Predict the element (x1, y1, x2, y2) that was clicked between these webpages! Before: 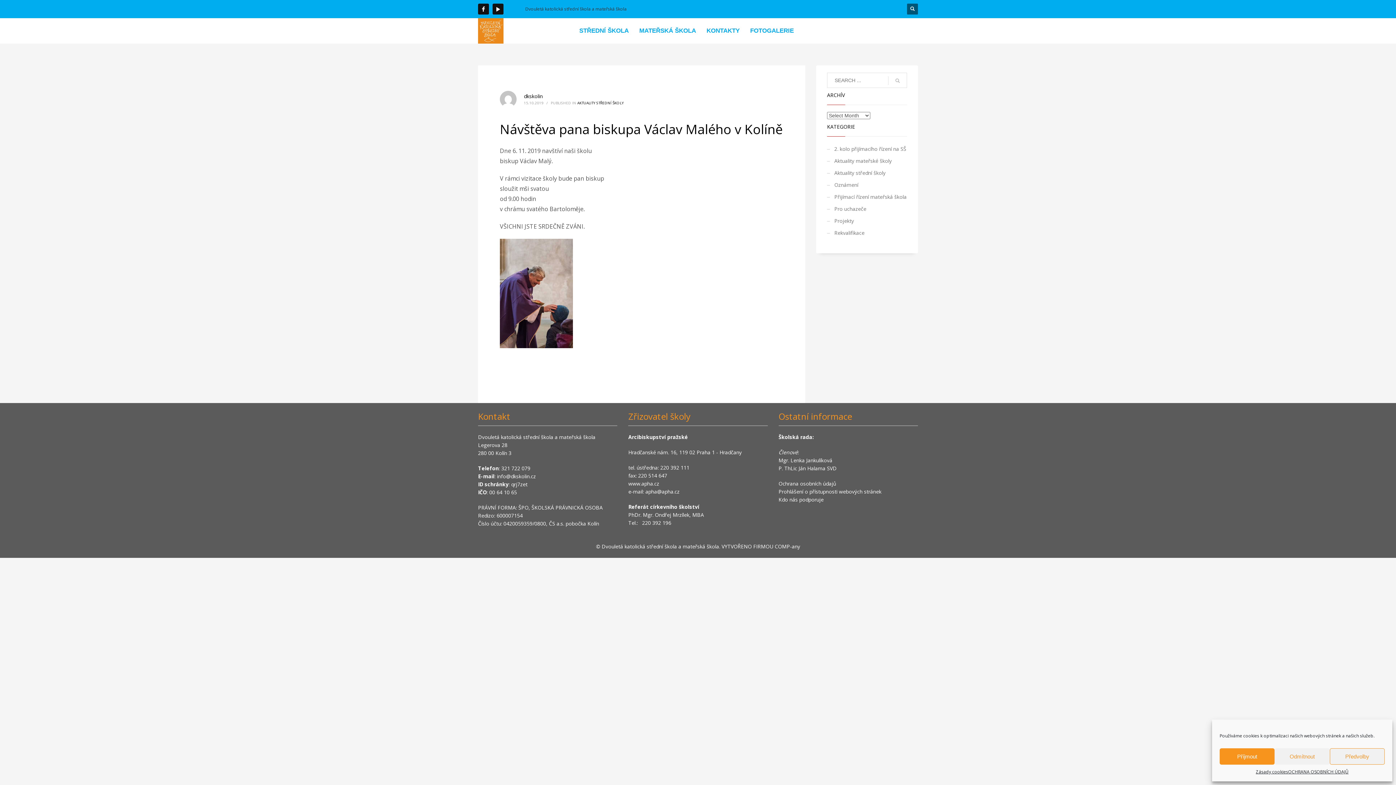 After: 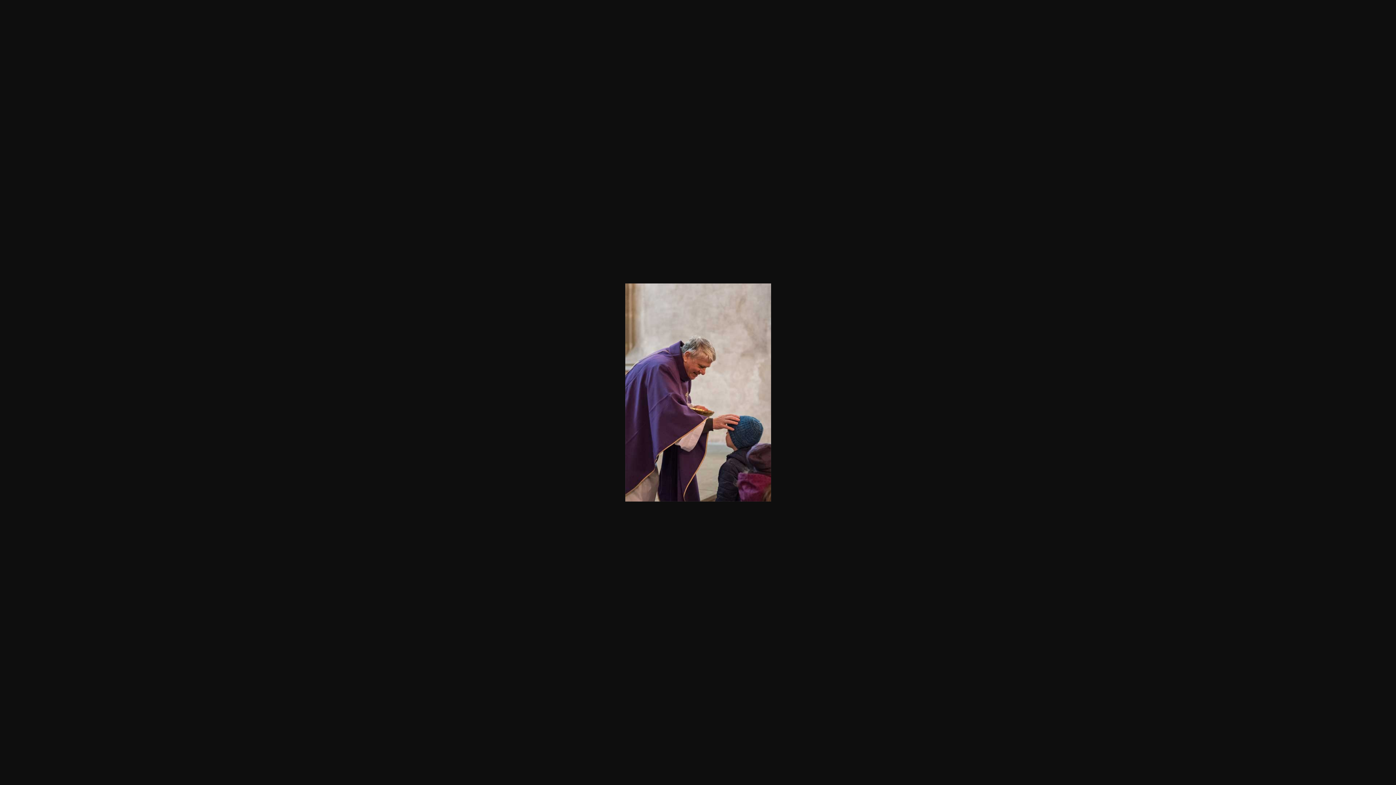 Action: bbox: (500, 288, 573, 296)